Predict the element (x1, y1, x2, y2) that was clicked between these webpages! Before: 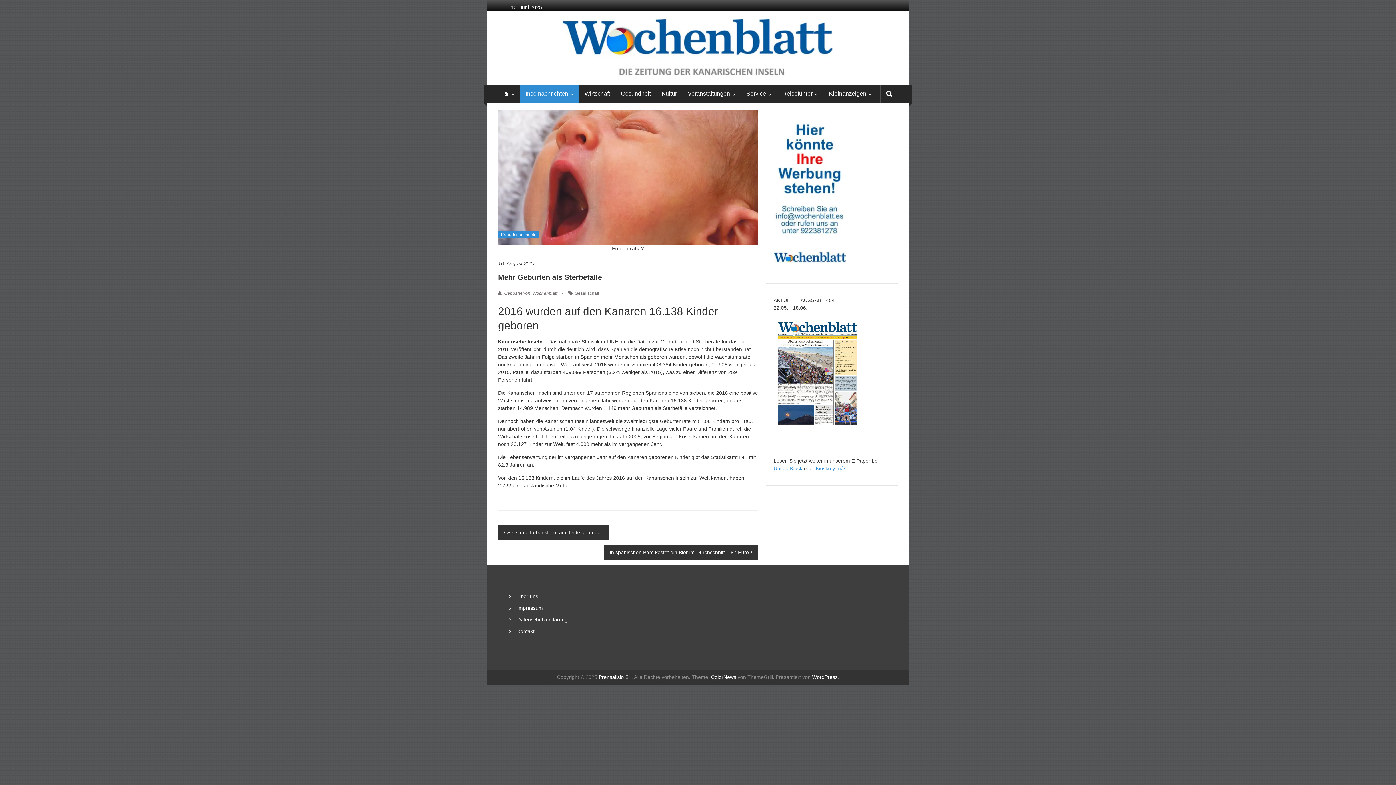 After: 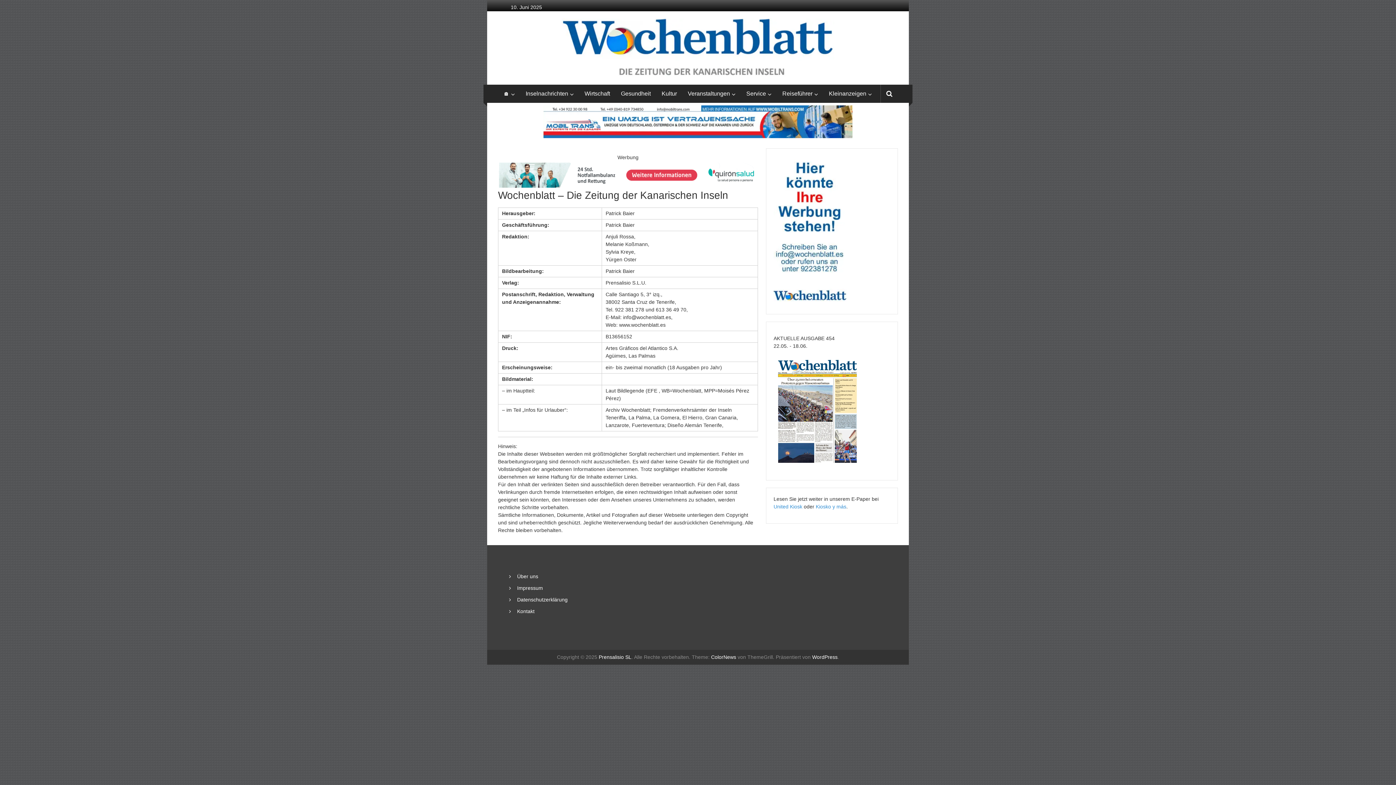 Action: bbox: (517, 605, 543, 611) label: Impressum